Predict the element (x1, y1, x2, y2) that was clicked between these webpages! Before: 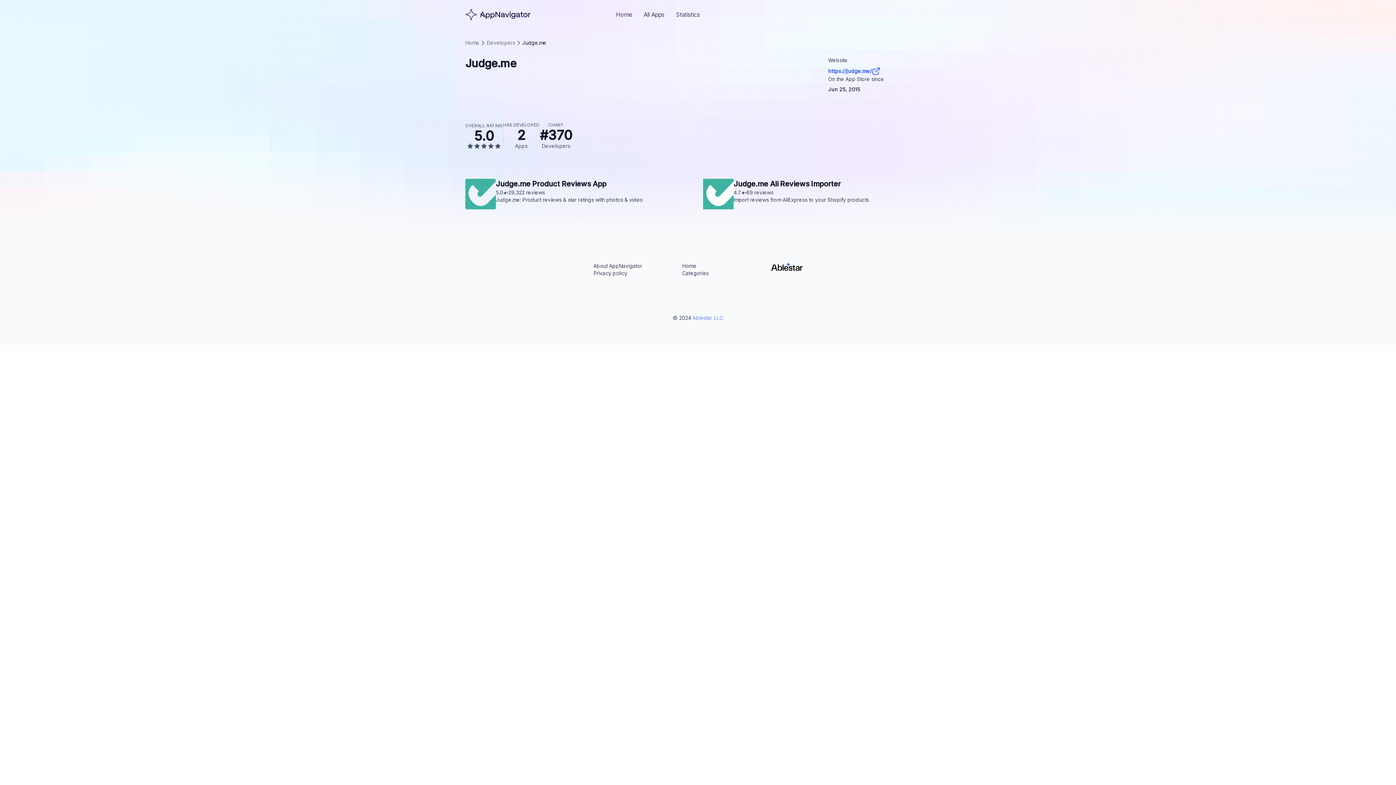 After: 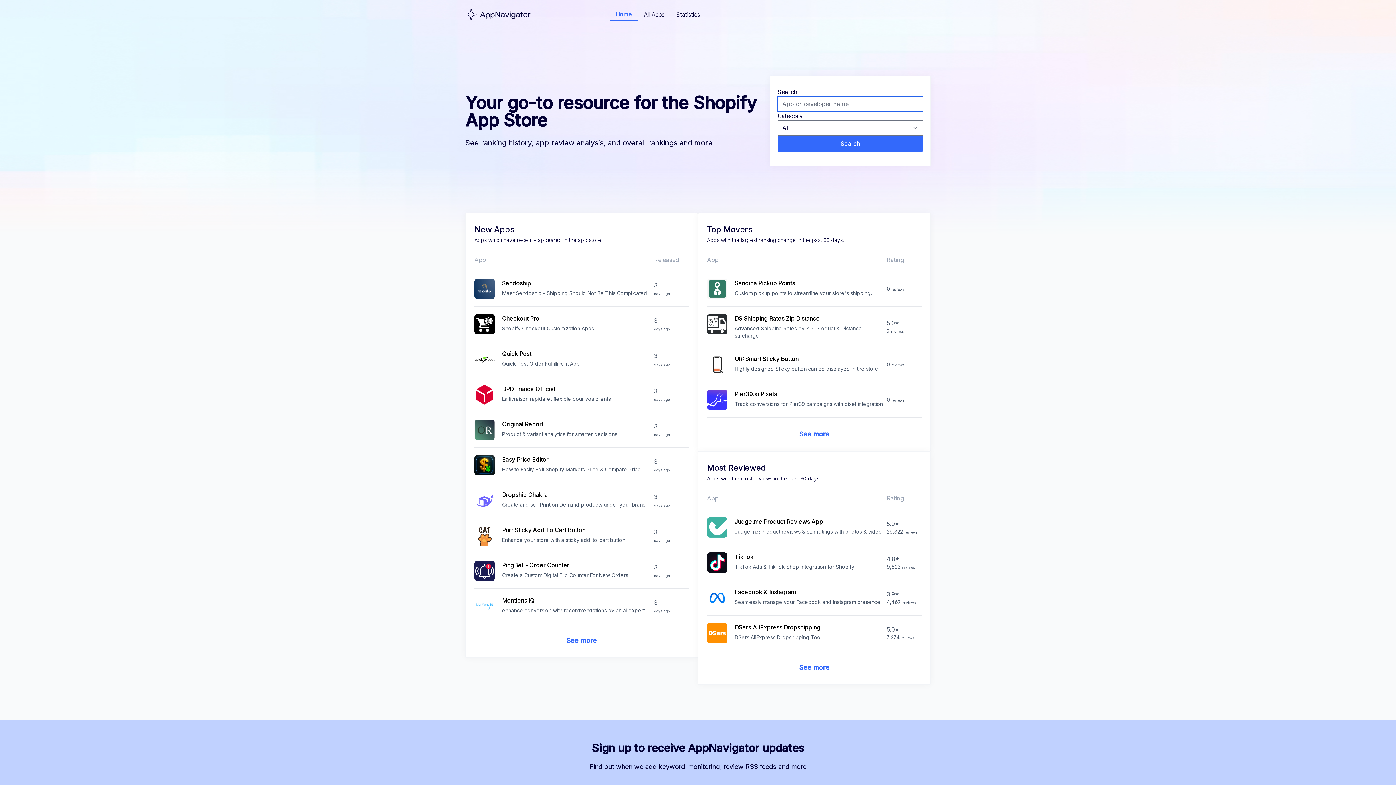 Action: bbox: (465, 8, 530, 20)